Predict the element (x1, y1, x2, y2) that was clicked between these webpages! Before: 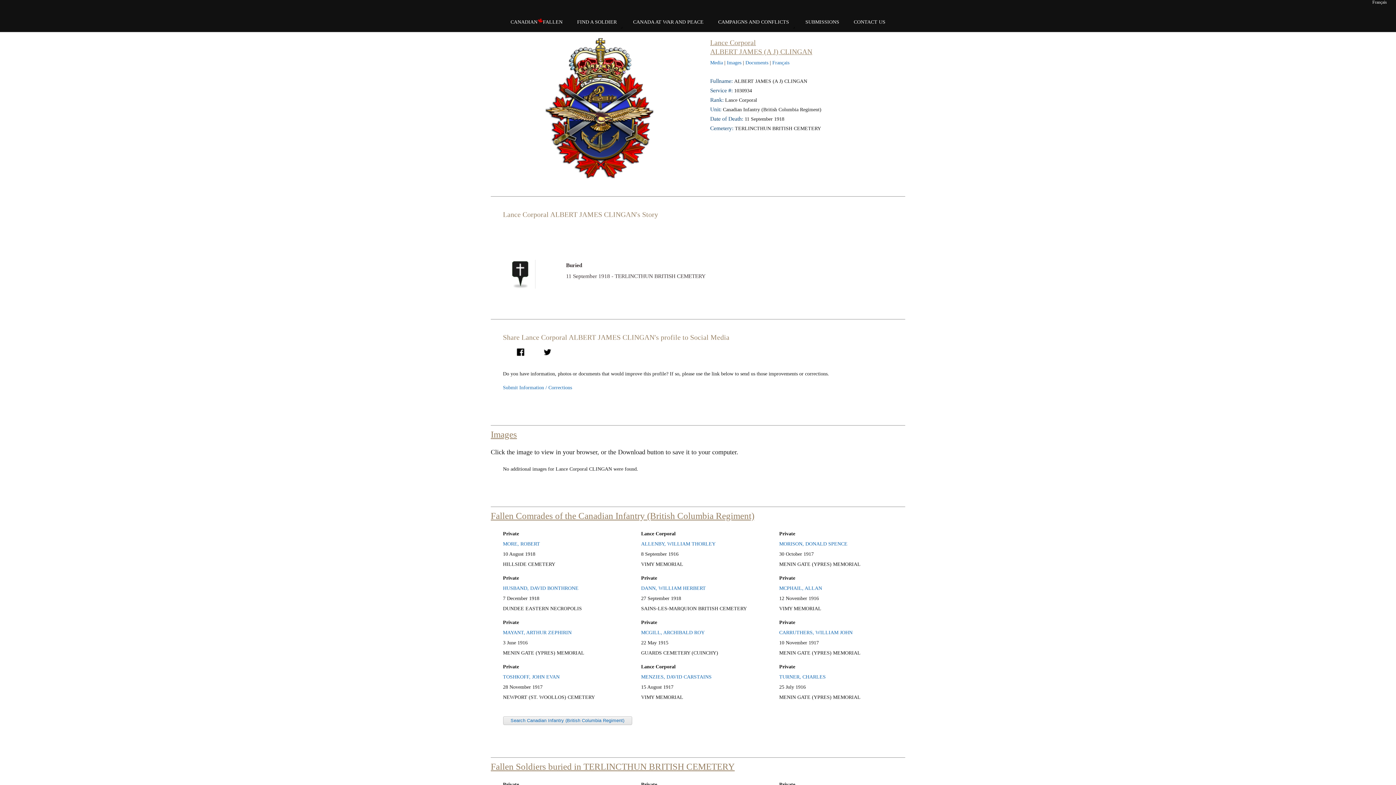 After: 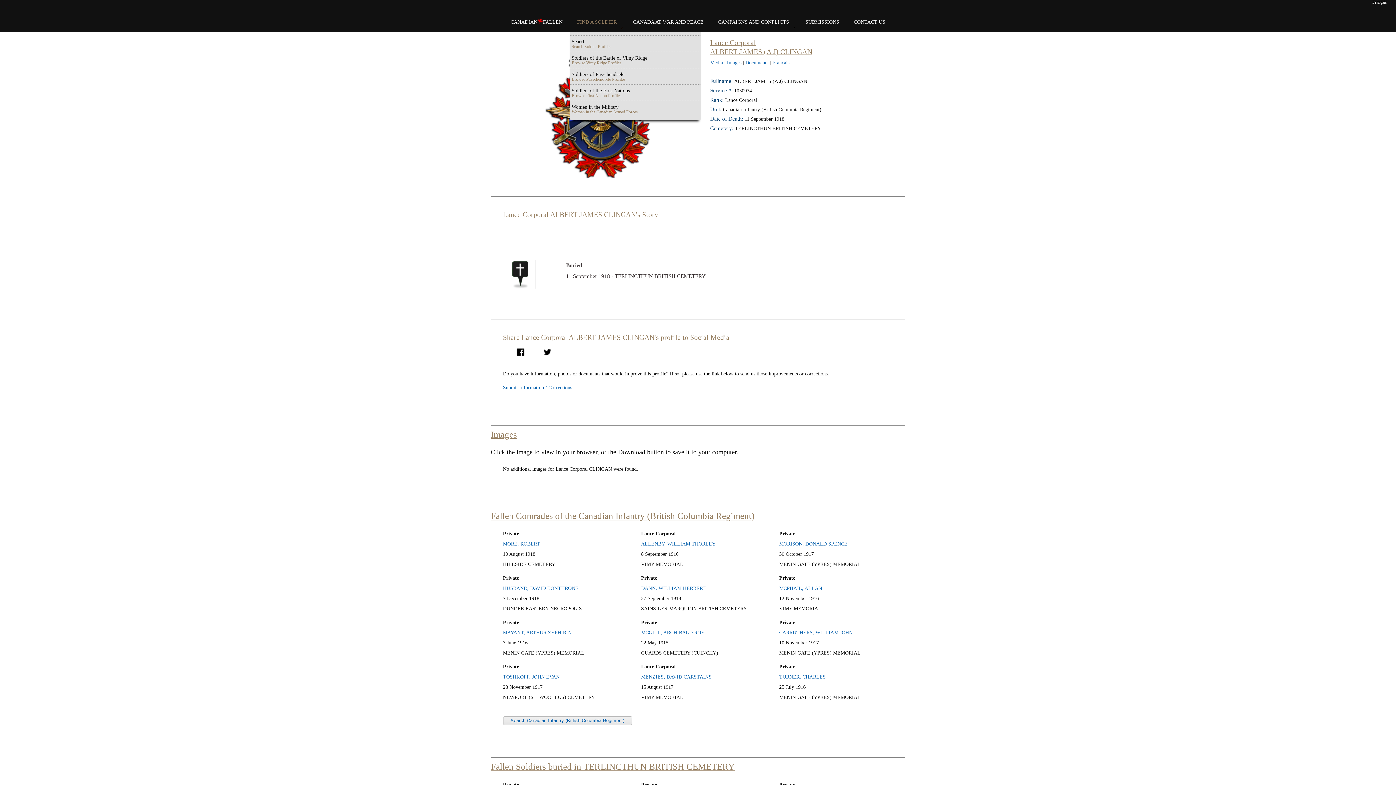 Action: label: FIND A SOLDIER bbox: (570, 12, 626, 32)